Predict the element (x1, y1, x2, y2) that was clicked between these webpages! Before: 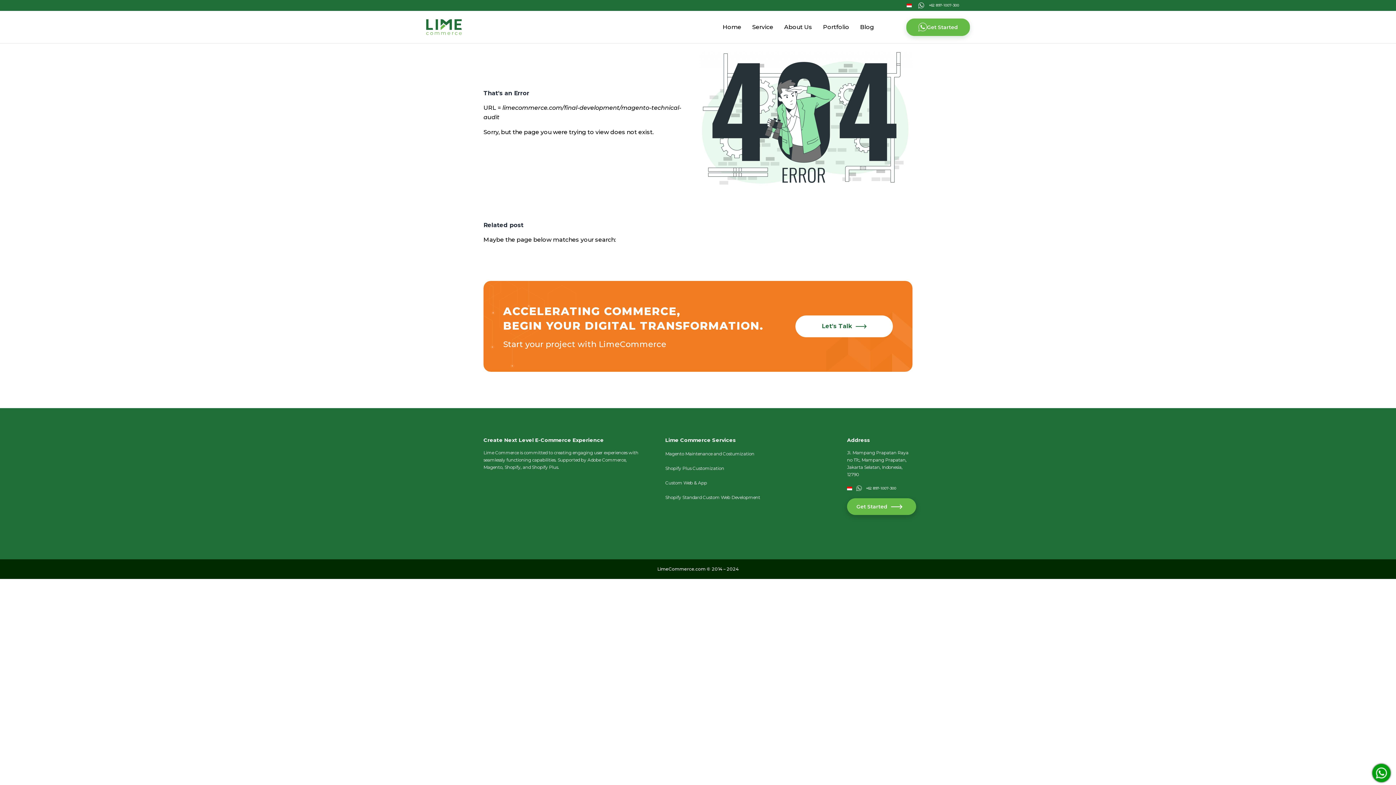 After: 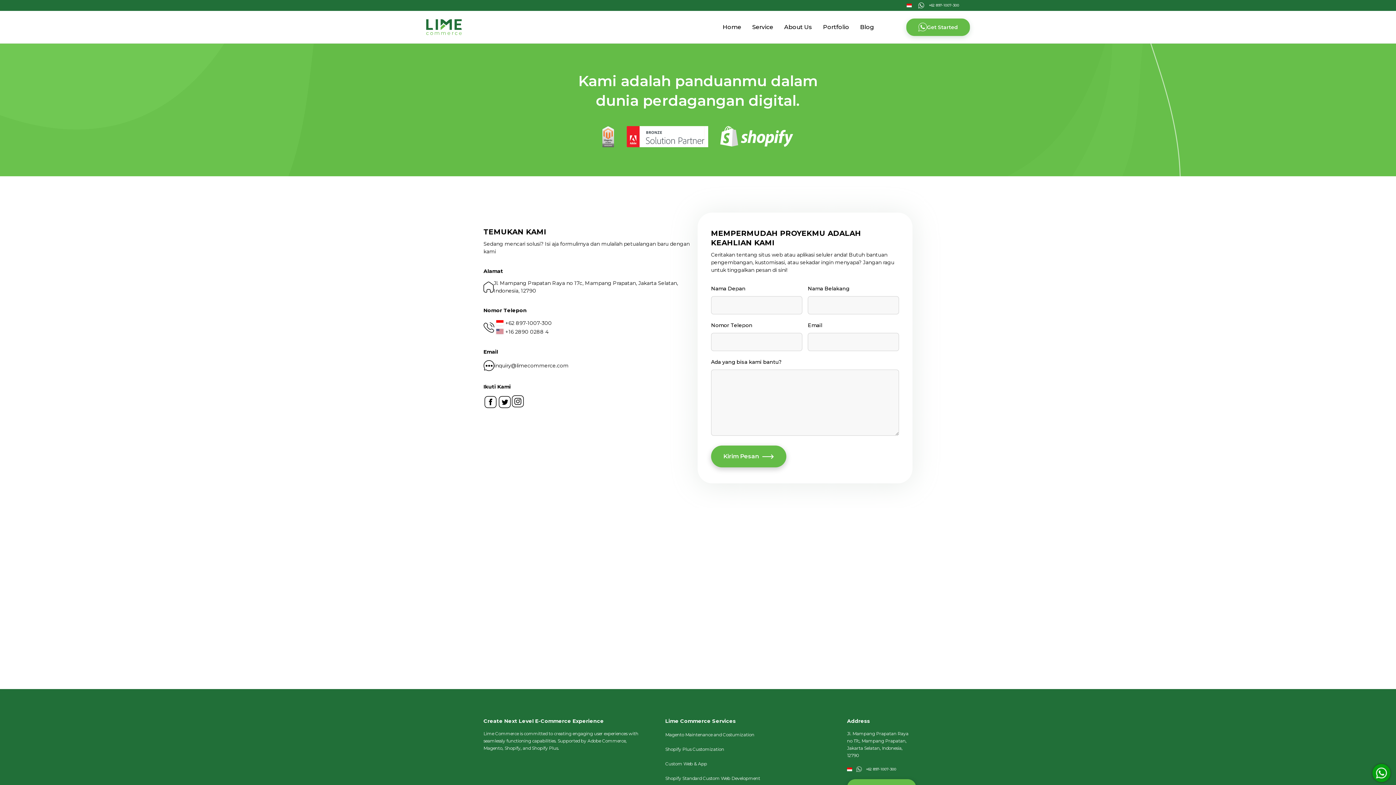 Action: label: Get Started bbox: (847, 498, 916, 515)